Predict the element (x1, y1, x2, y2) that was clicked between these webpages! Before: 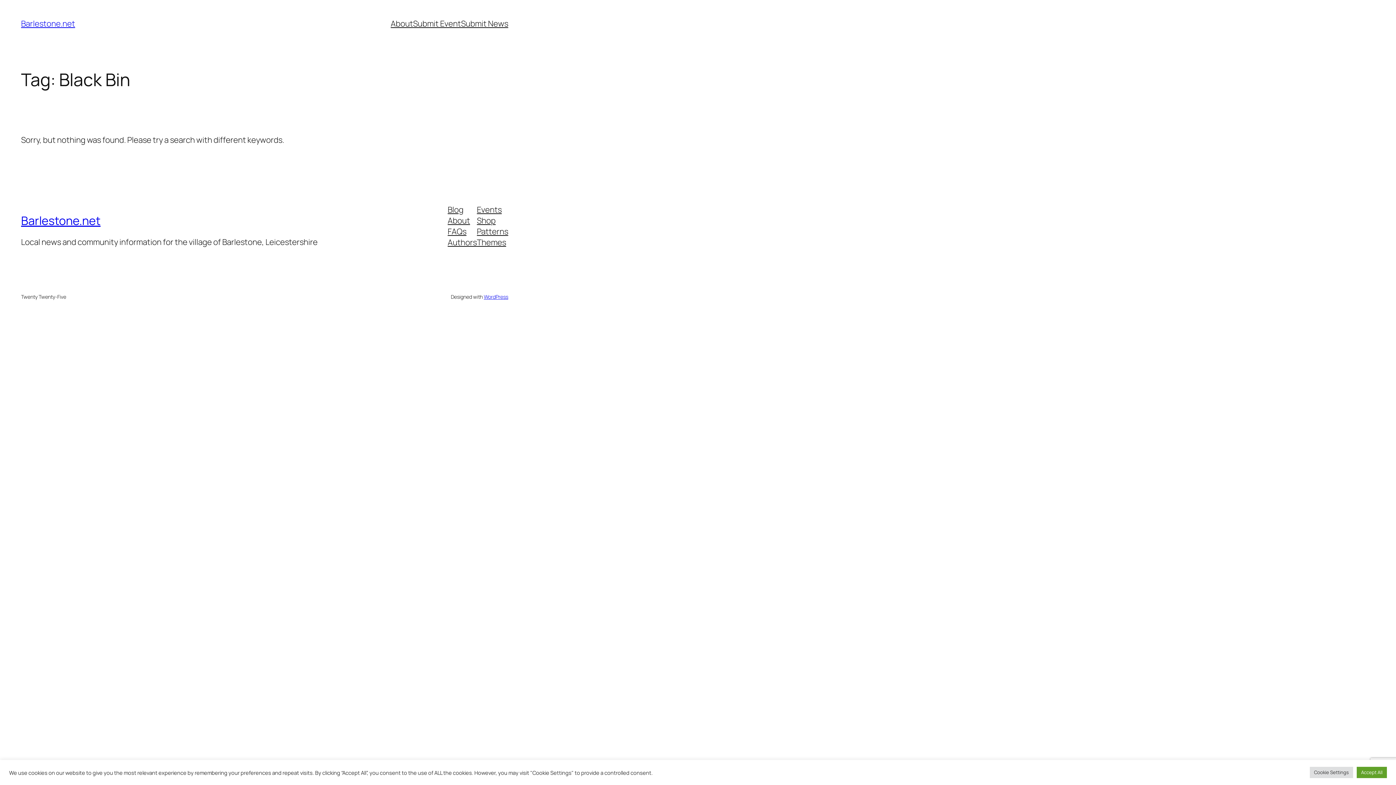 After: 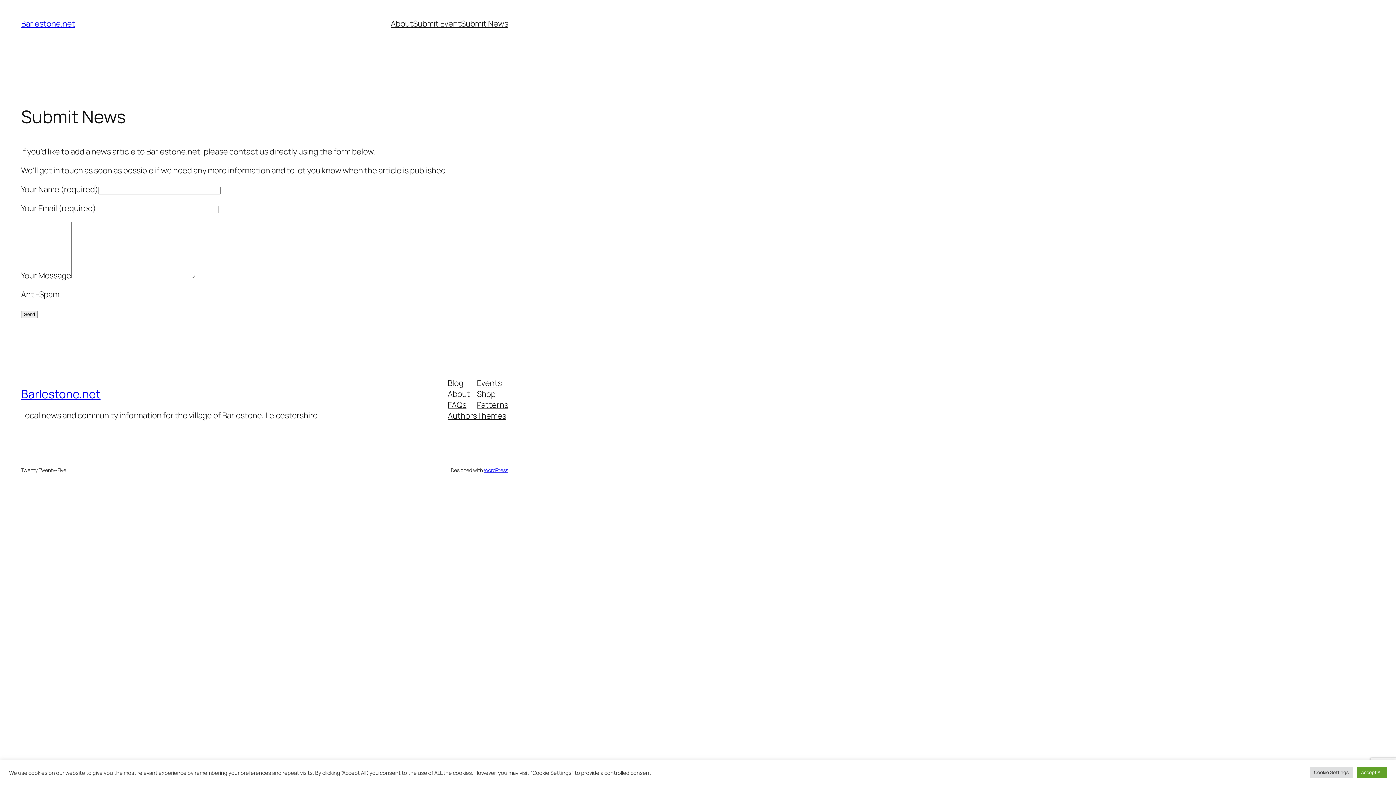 Action: label: Submit News bbox: (461, 18, 508, 29)